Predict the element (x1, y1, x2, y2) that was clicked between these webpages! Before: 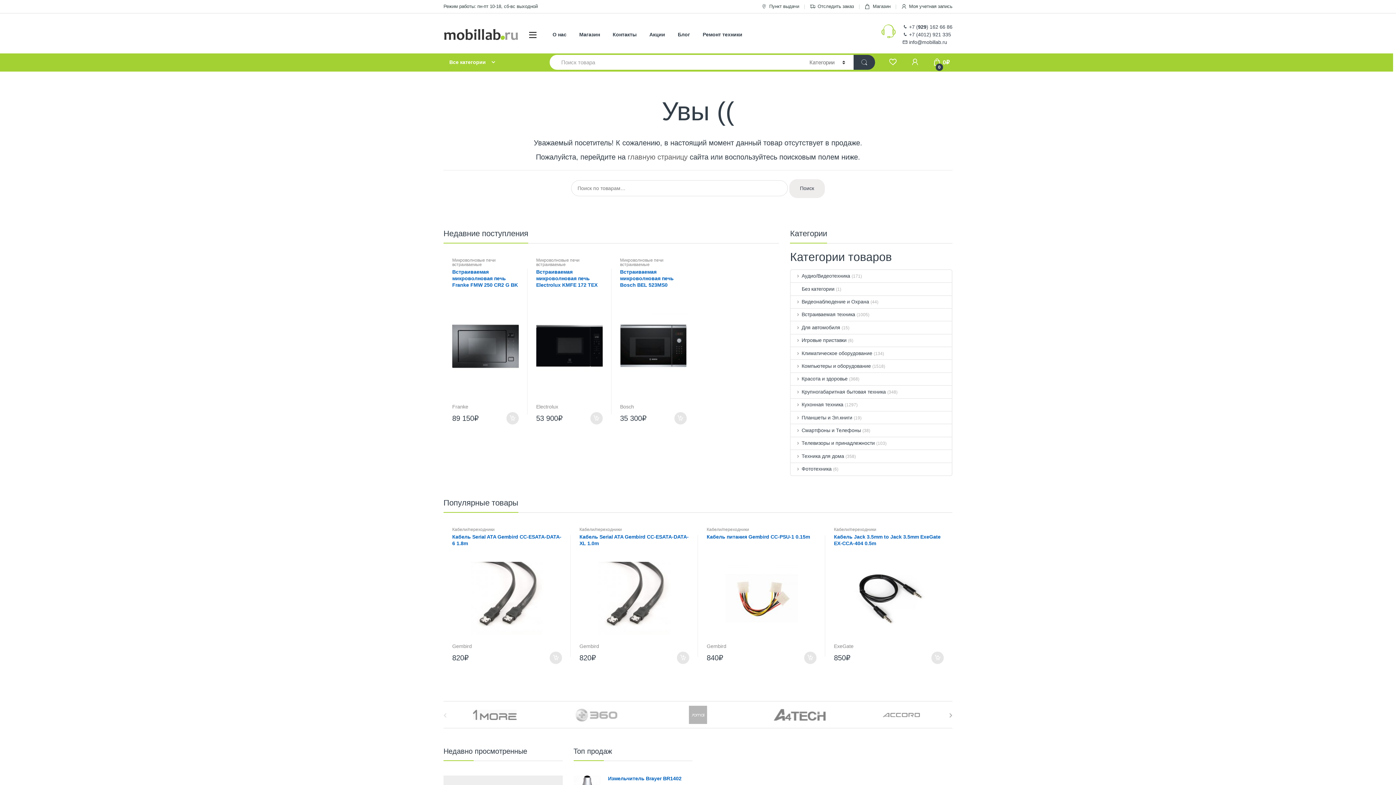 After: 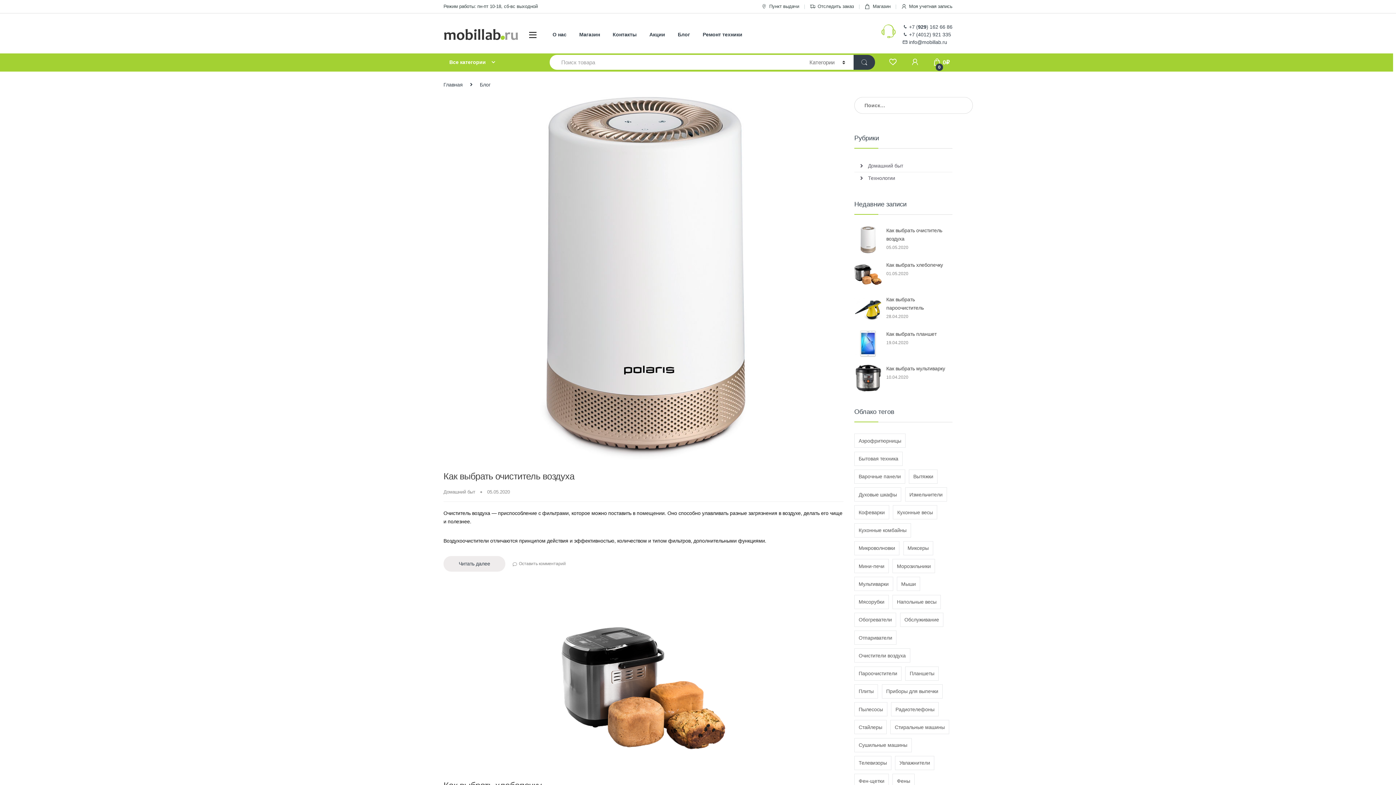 Action: bbox: (678, 26, 690, 42) label: Блог